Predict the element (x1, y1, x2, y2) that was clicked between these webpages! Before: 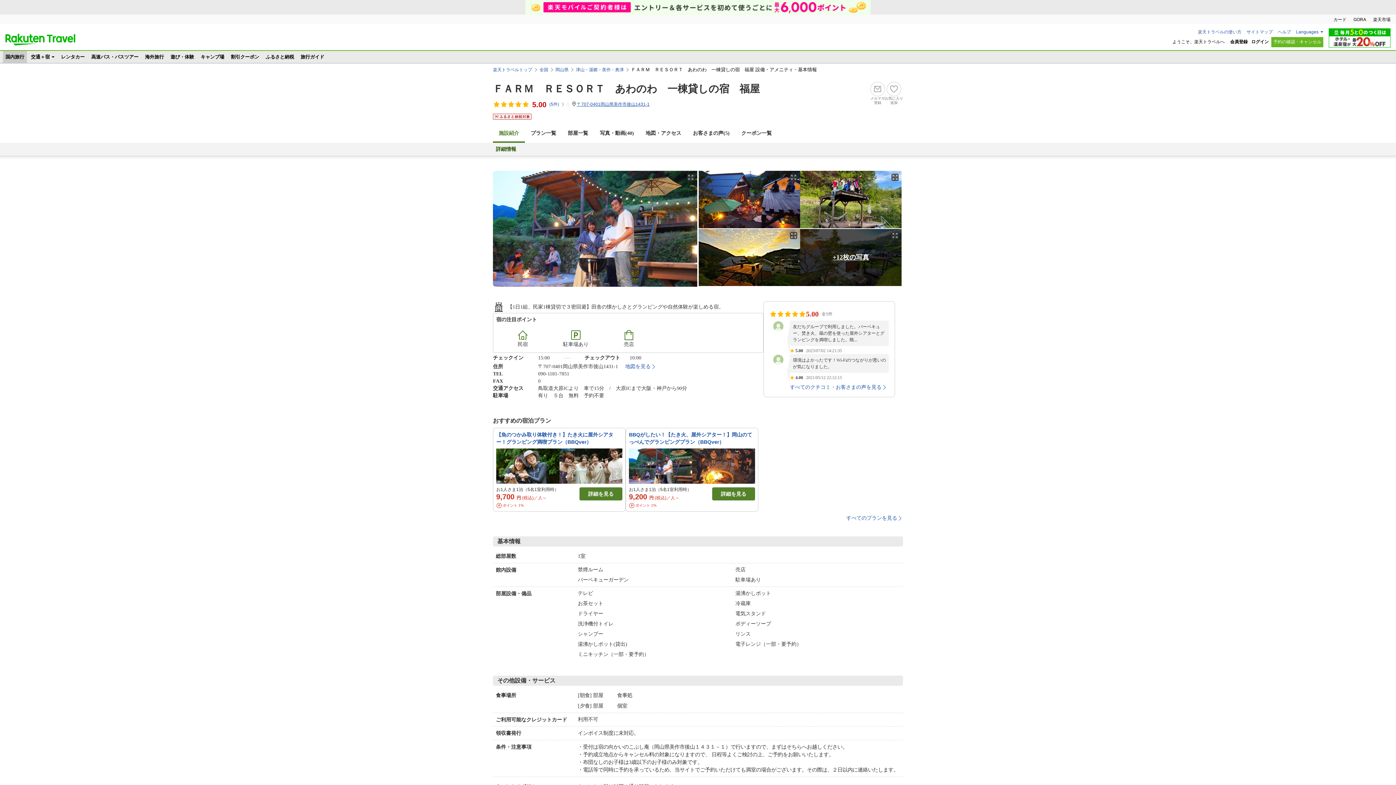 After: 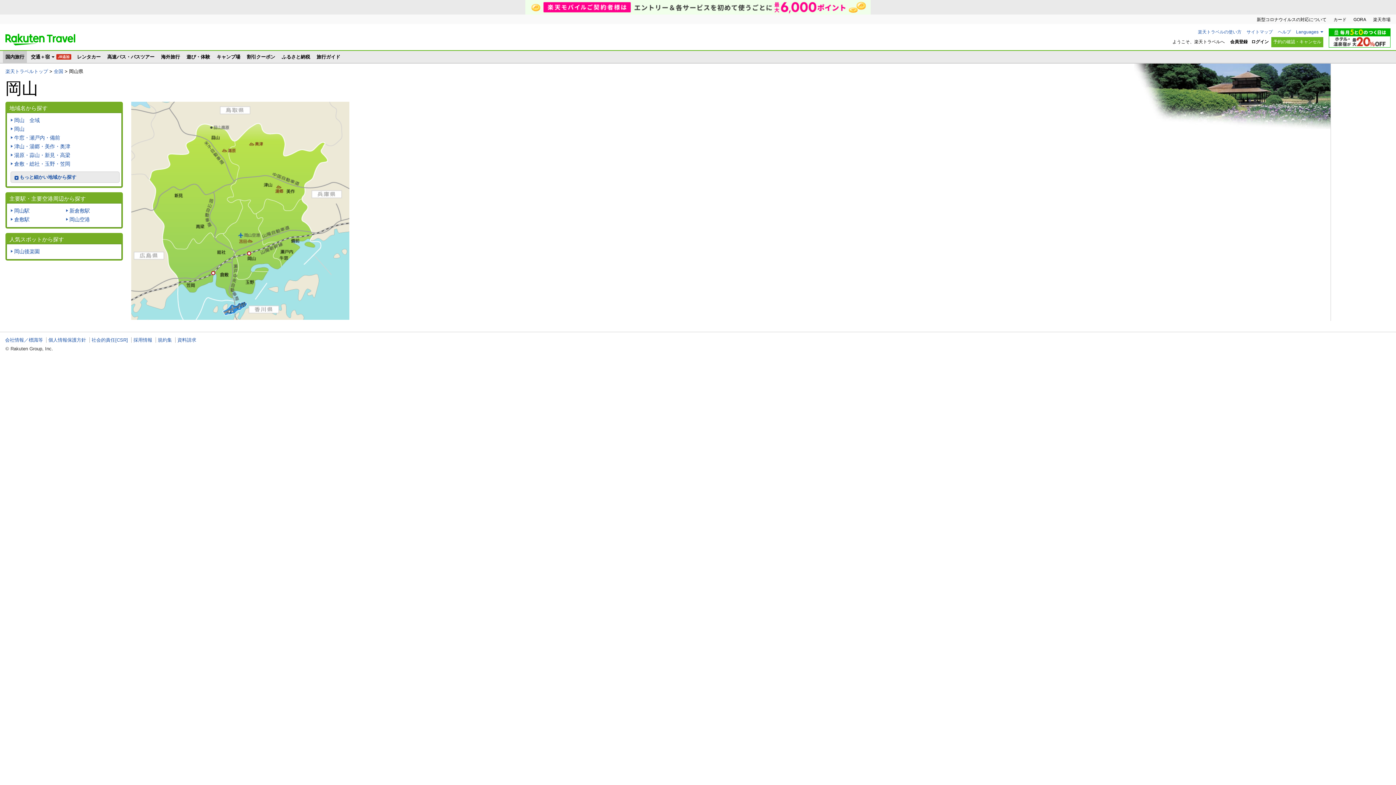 Action: bbox: (555, 66, 568, 72) label: 岡山県